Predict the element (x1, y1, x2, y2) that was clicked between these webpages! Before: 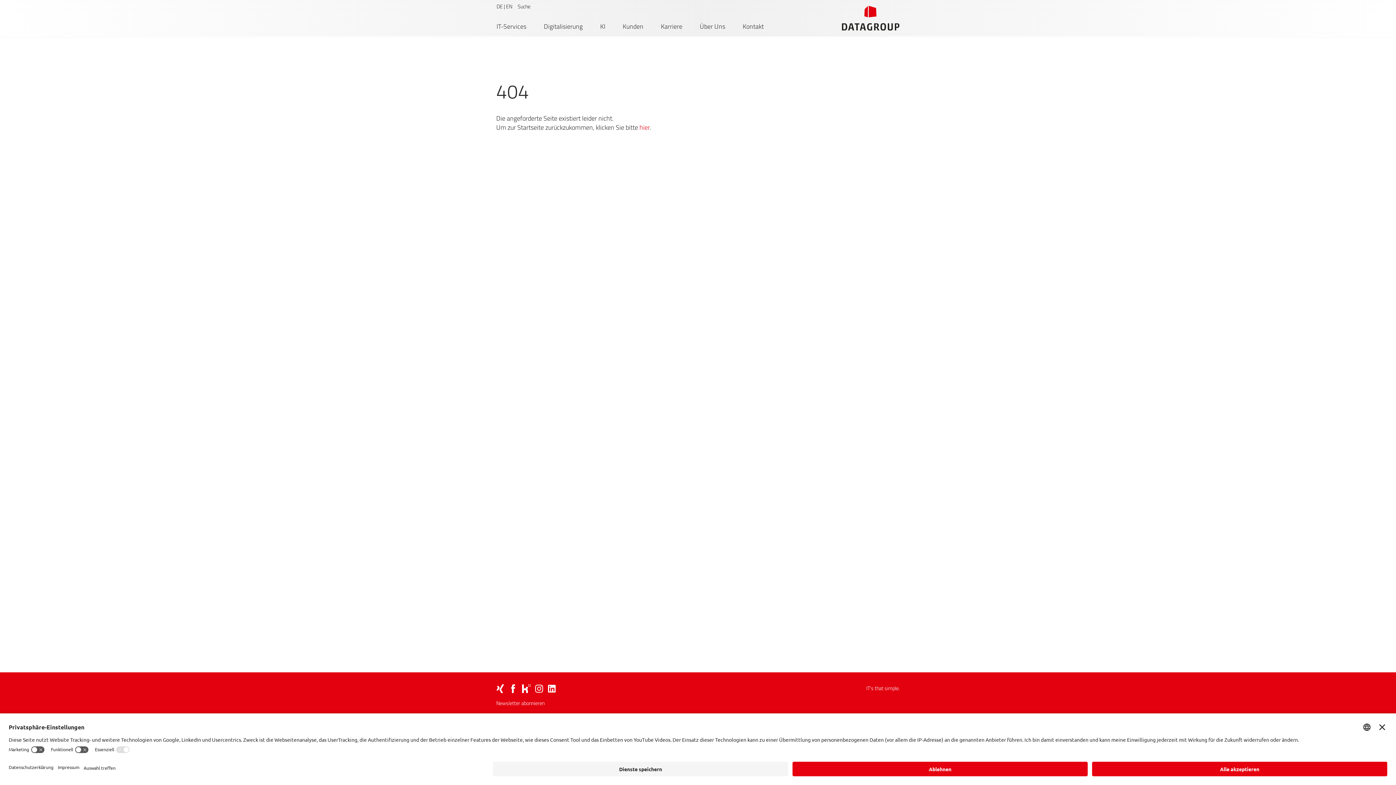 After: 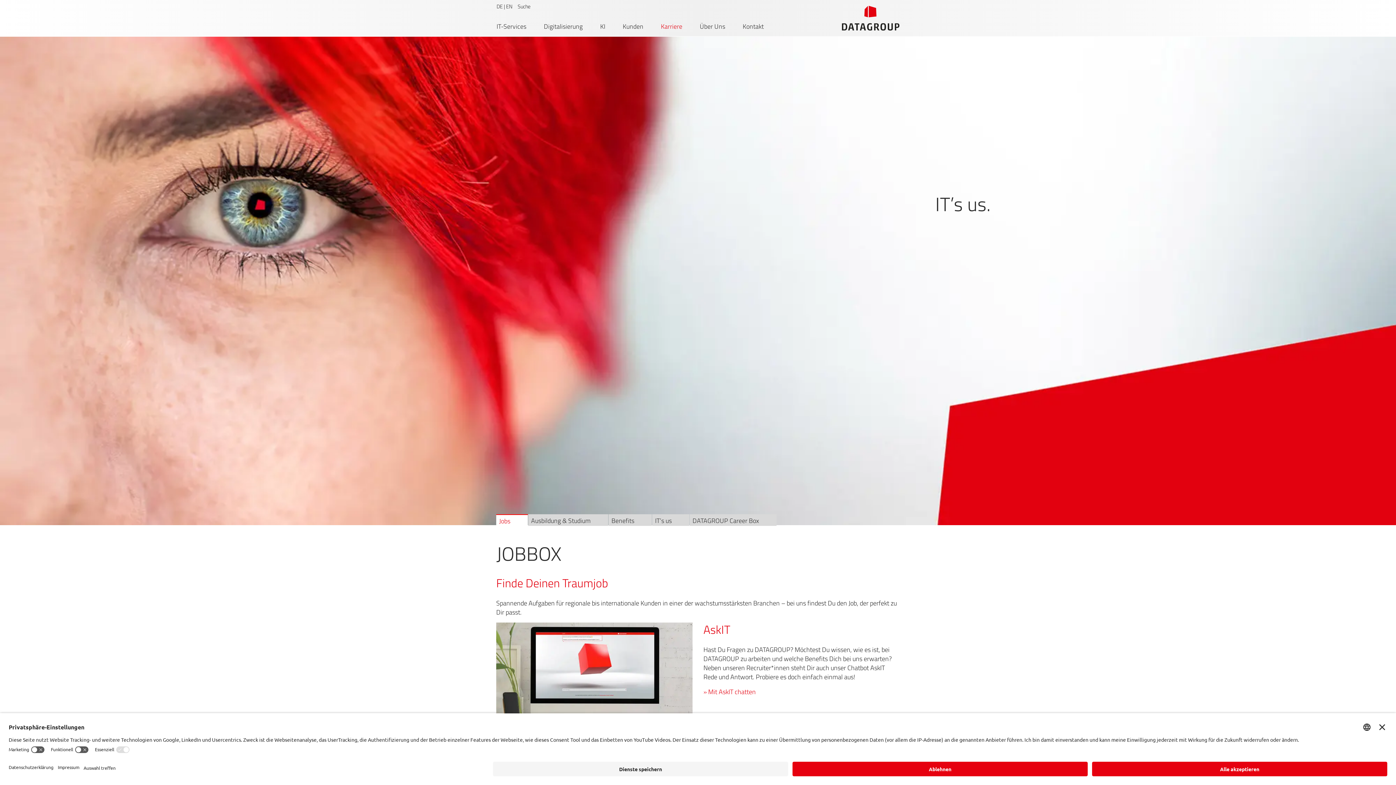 Action: bbox: (661, 21, 682, 37) label: Karriere